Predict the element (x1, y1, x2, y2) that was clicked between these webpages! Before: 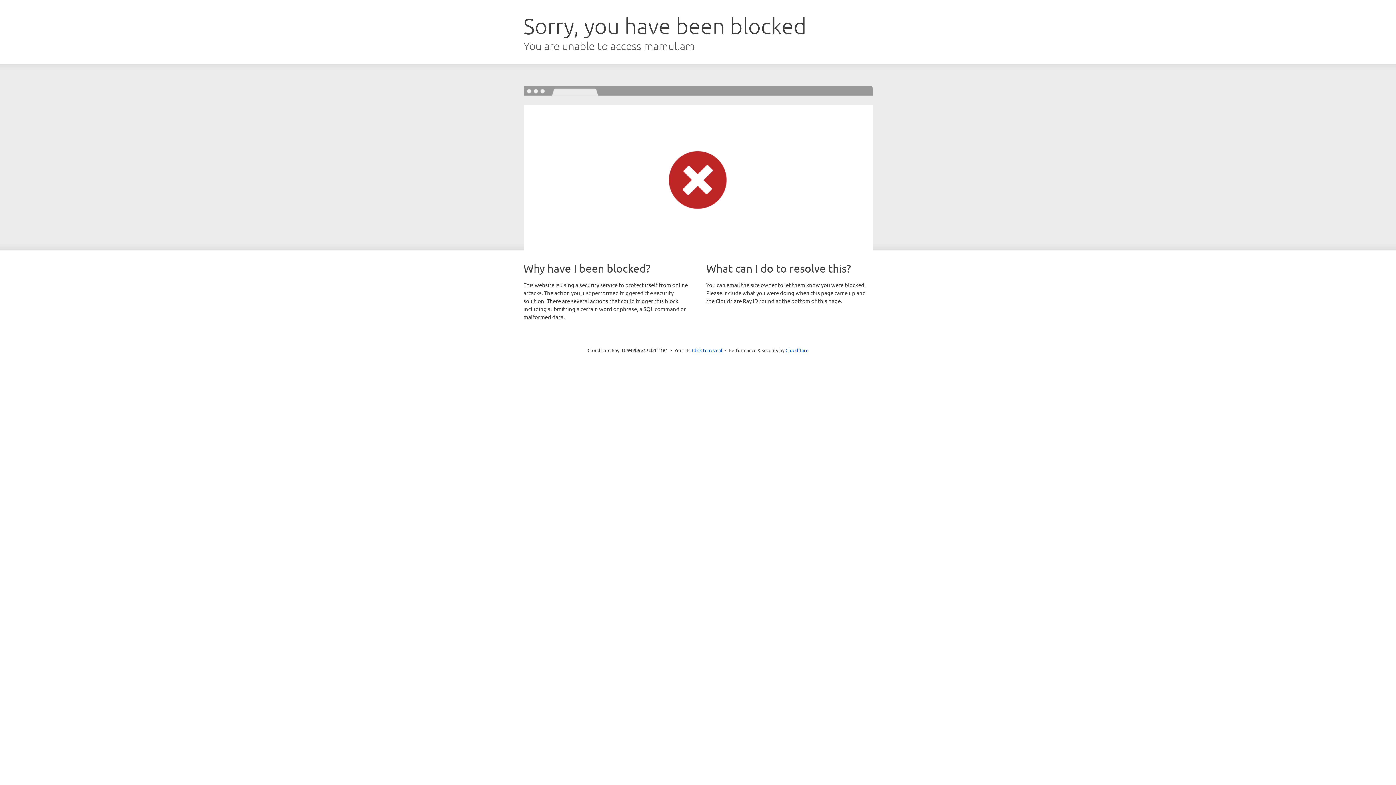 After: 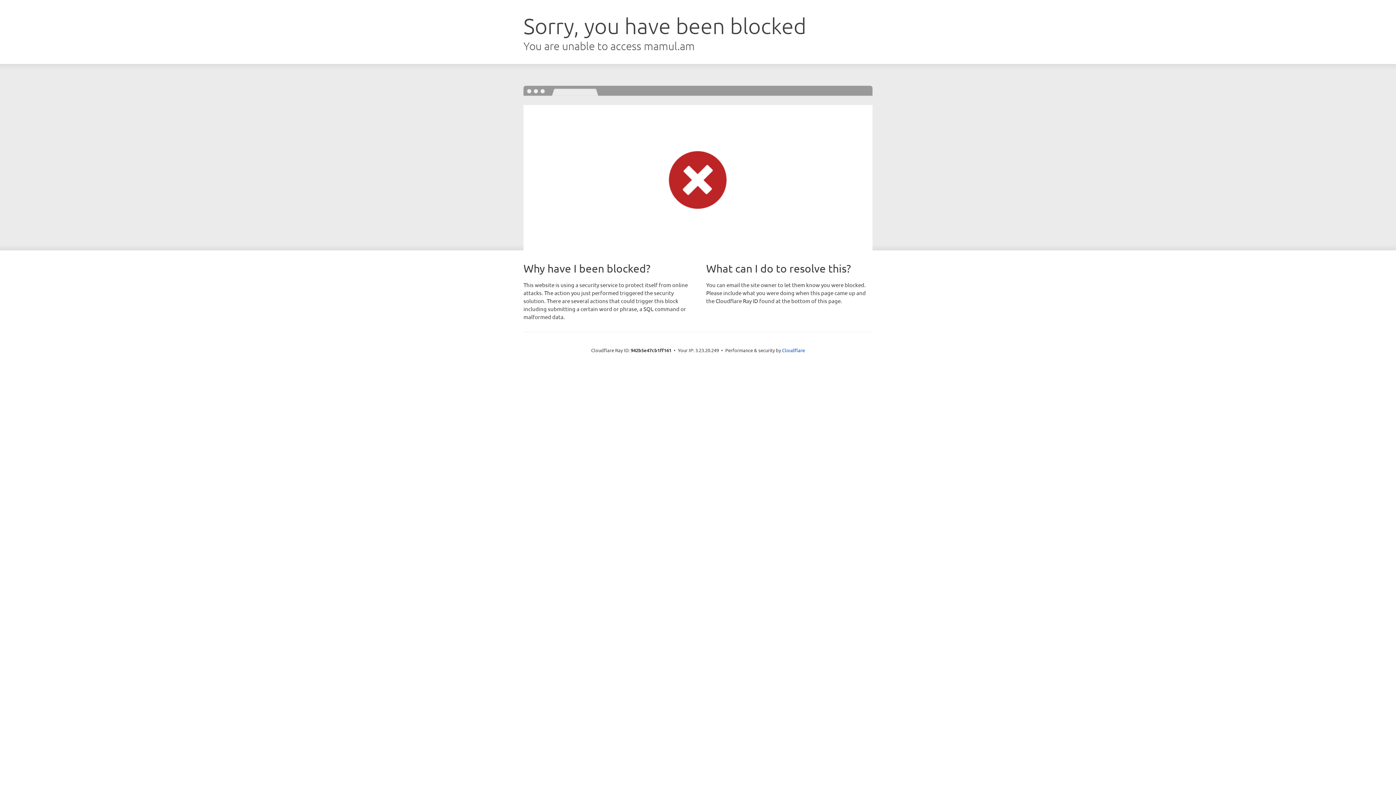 Action: bbox: (692, 346, 722, 353) label: Click to reveal